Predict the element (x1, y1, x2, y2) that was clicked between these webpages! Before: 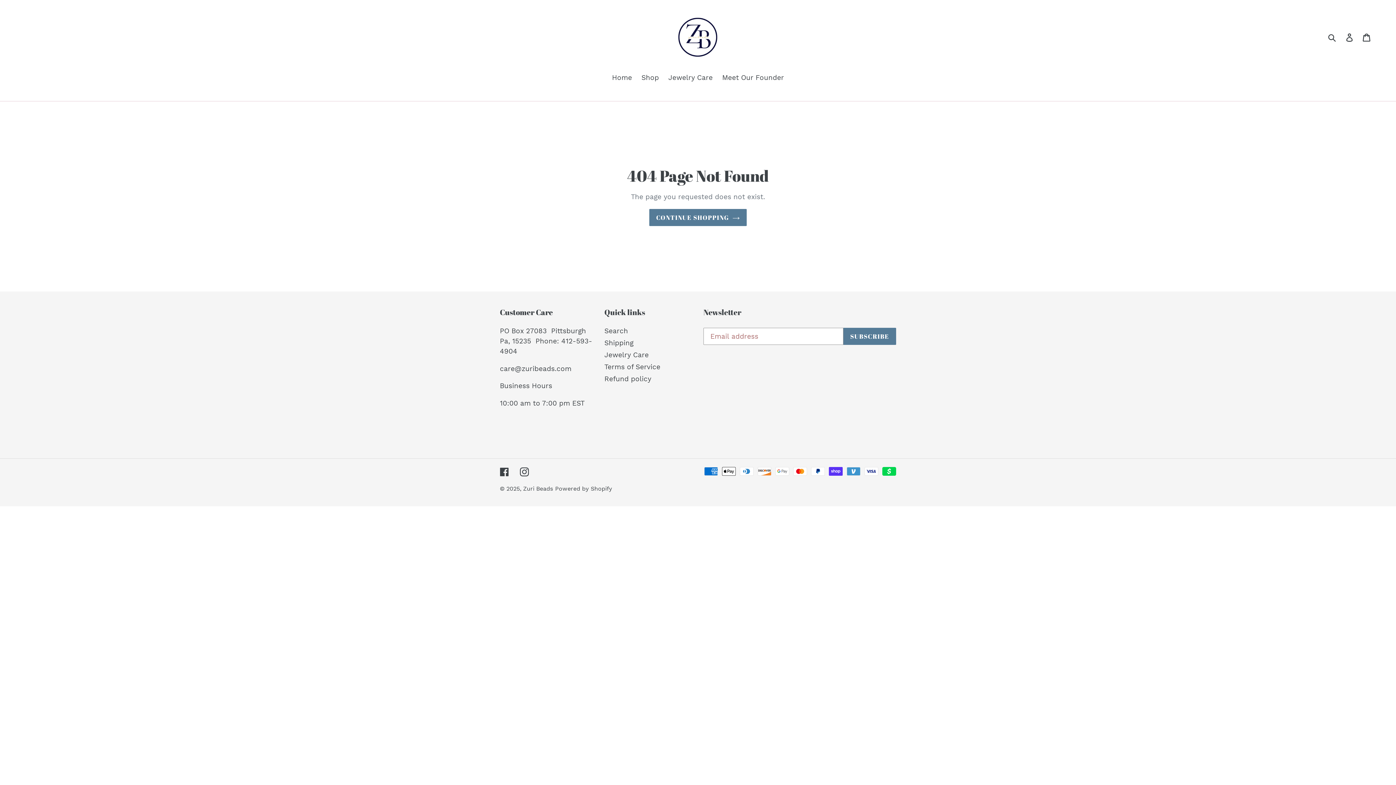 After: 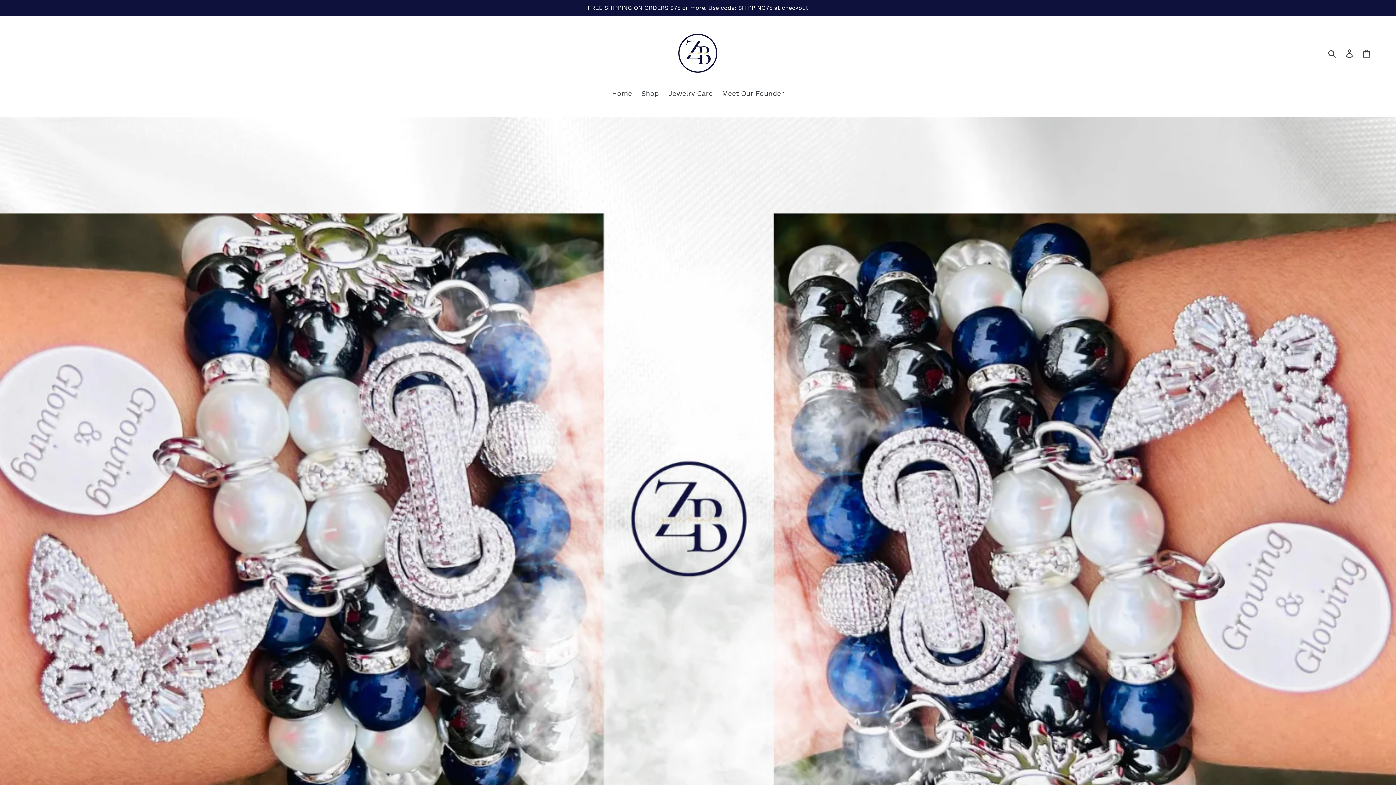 Action: bbox: (671, 10, 724, 63)